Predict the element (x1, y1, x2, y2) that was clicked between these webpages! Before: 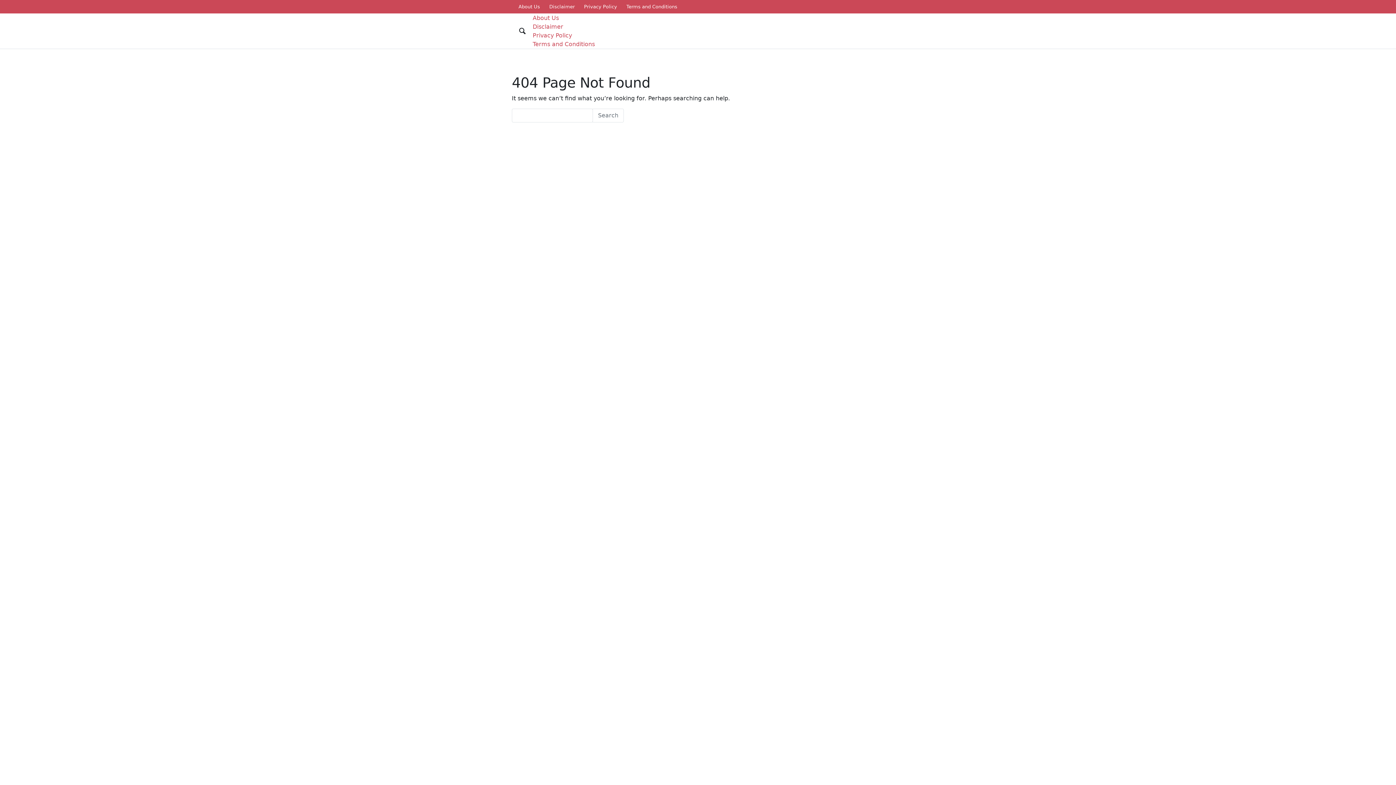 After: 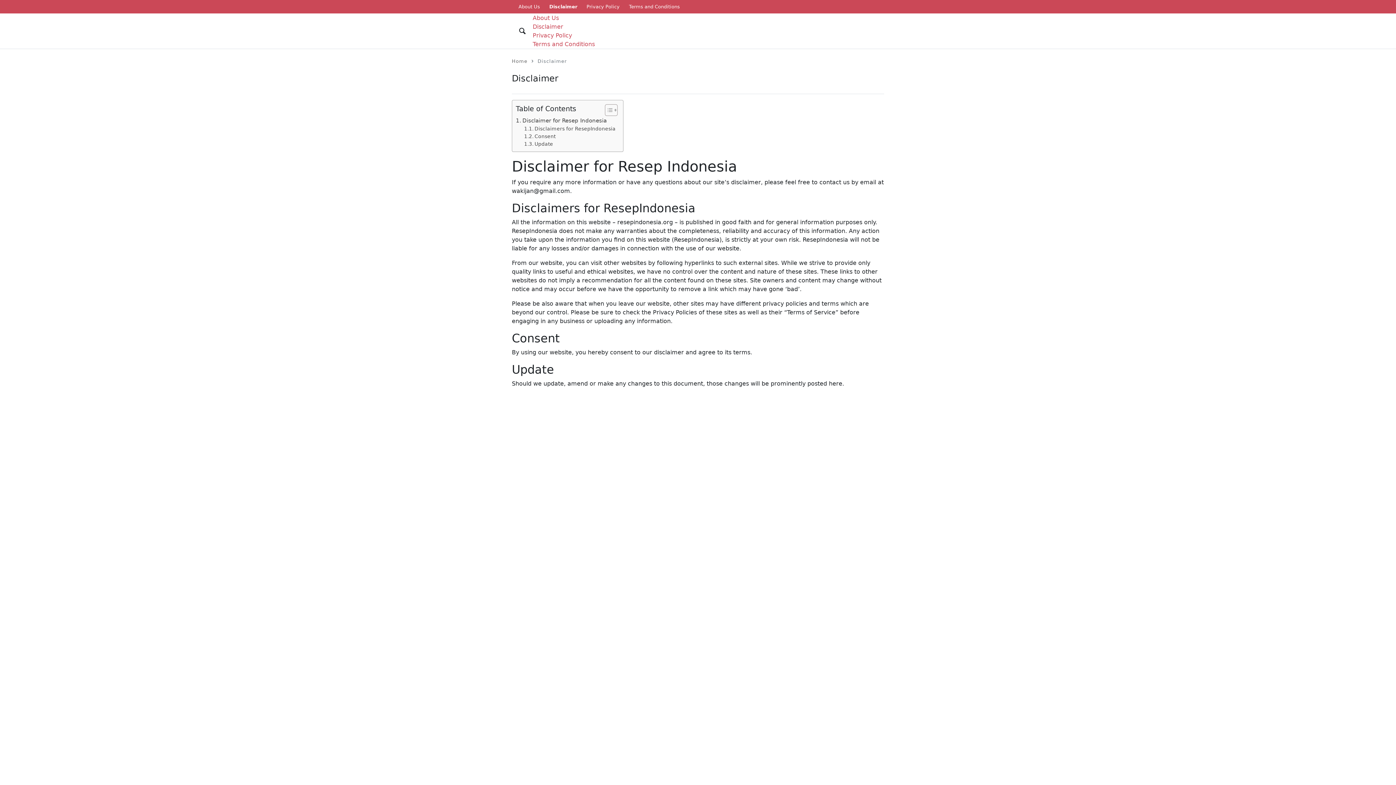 Action: label: Disclaimer bbox: (532, 23, 563, 30)